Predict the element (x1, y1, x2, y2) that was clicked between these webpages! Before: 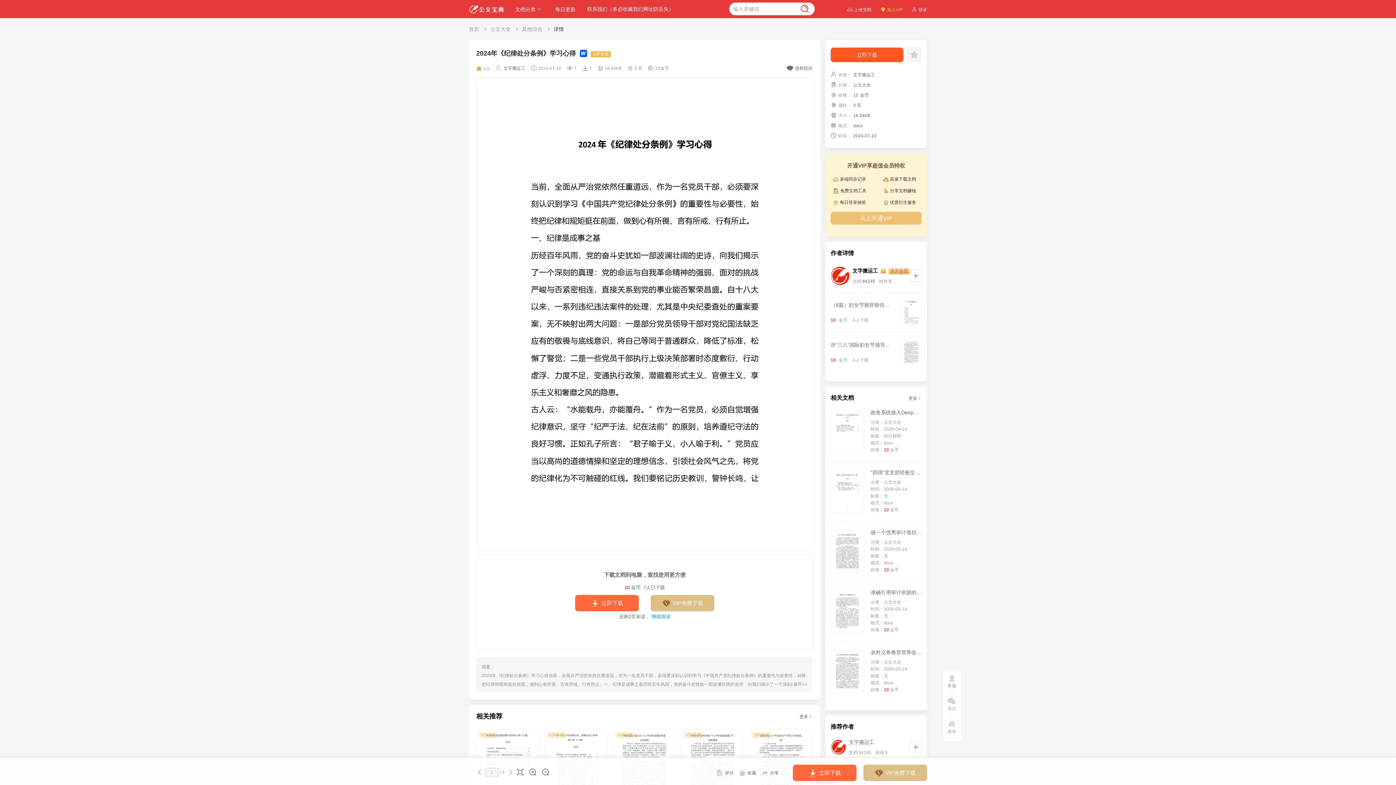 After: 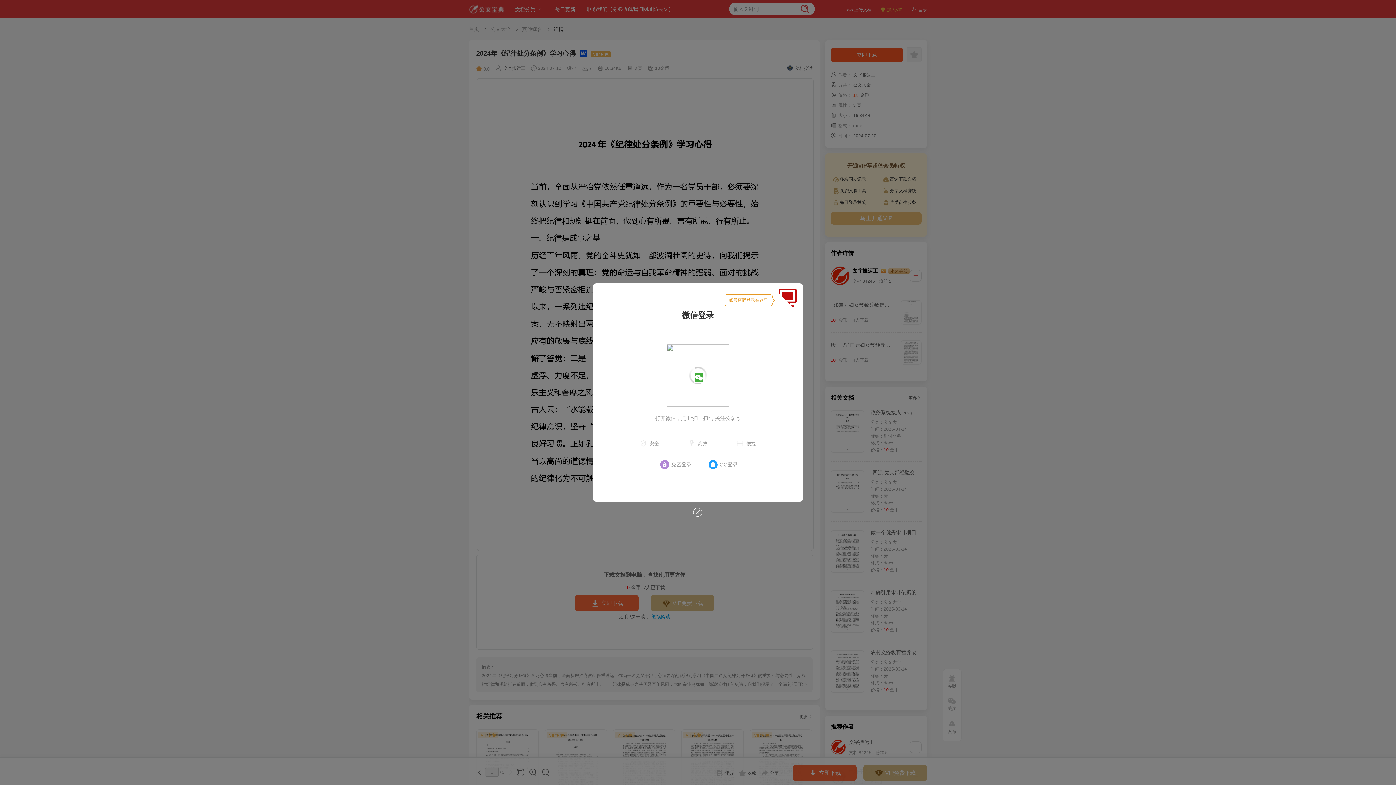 Action: bbox: (575, 595, 638, 611) label: 立即下载